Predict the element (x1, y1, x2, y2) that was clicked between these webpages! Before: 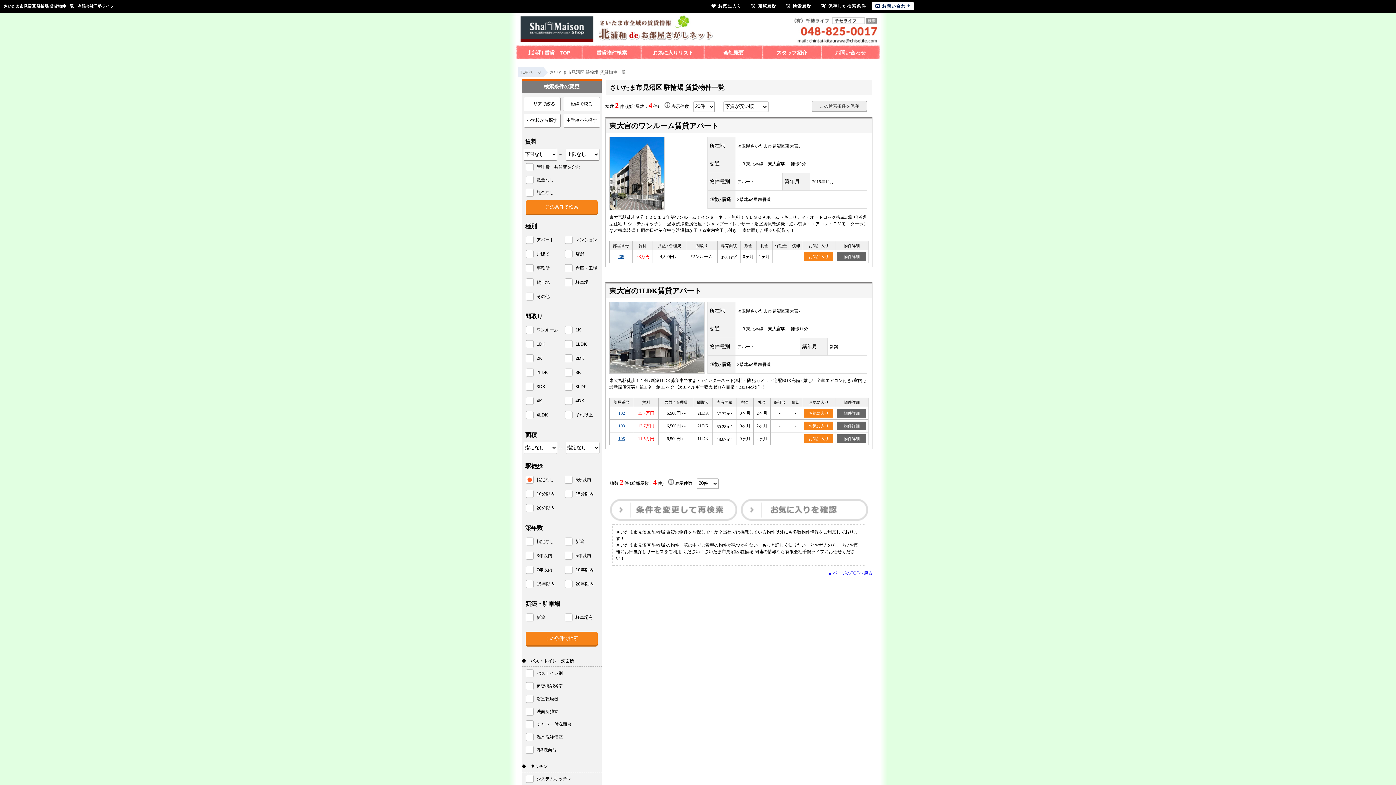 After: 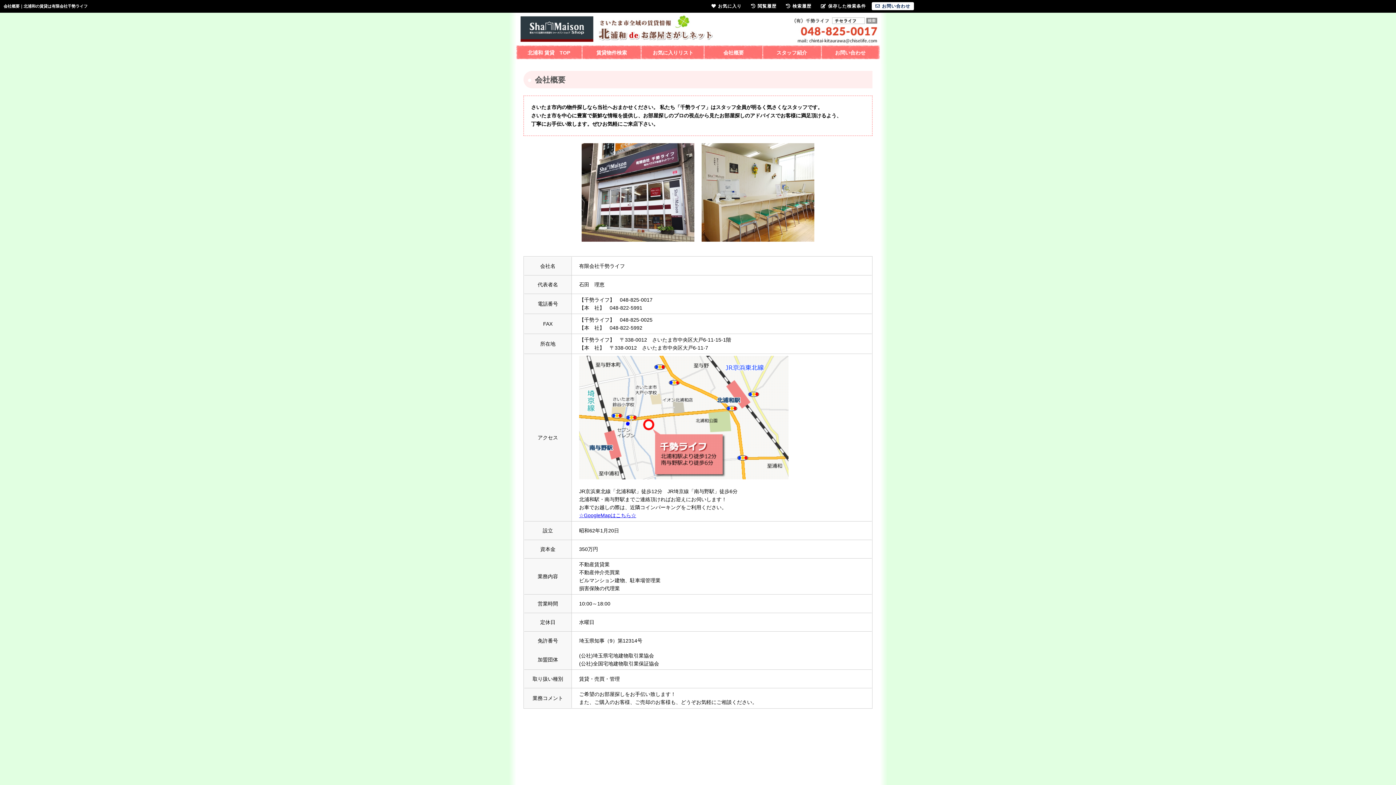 Action: label: 会社概要 bbox: (723, 49, 744, 55)